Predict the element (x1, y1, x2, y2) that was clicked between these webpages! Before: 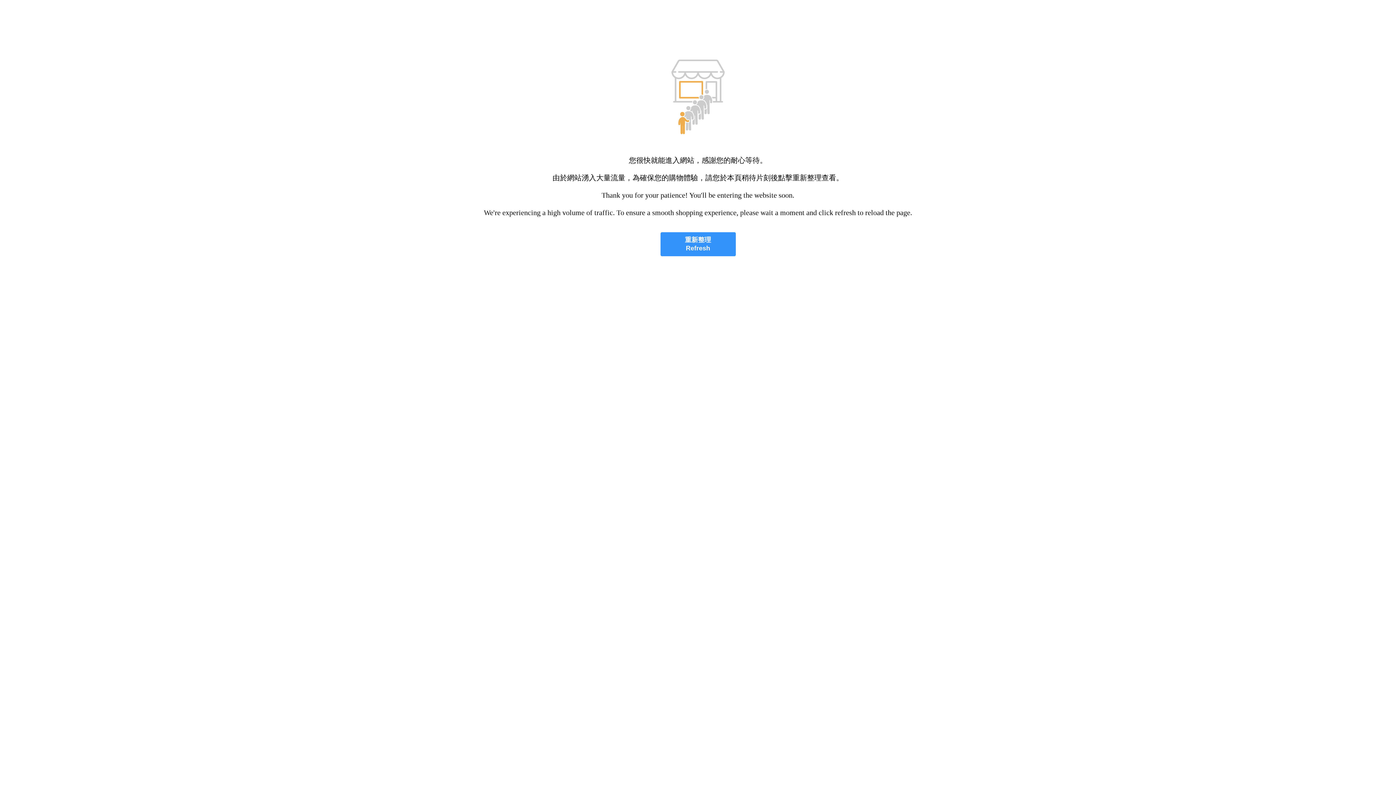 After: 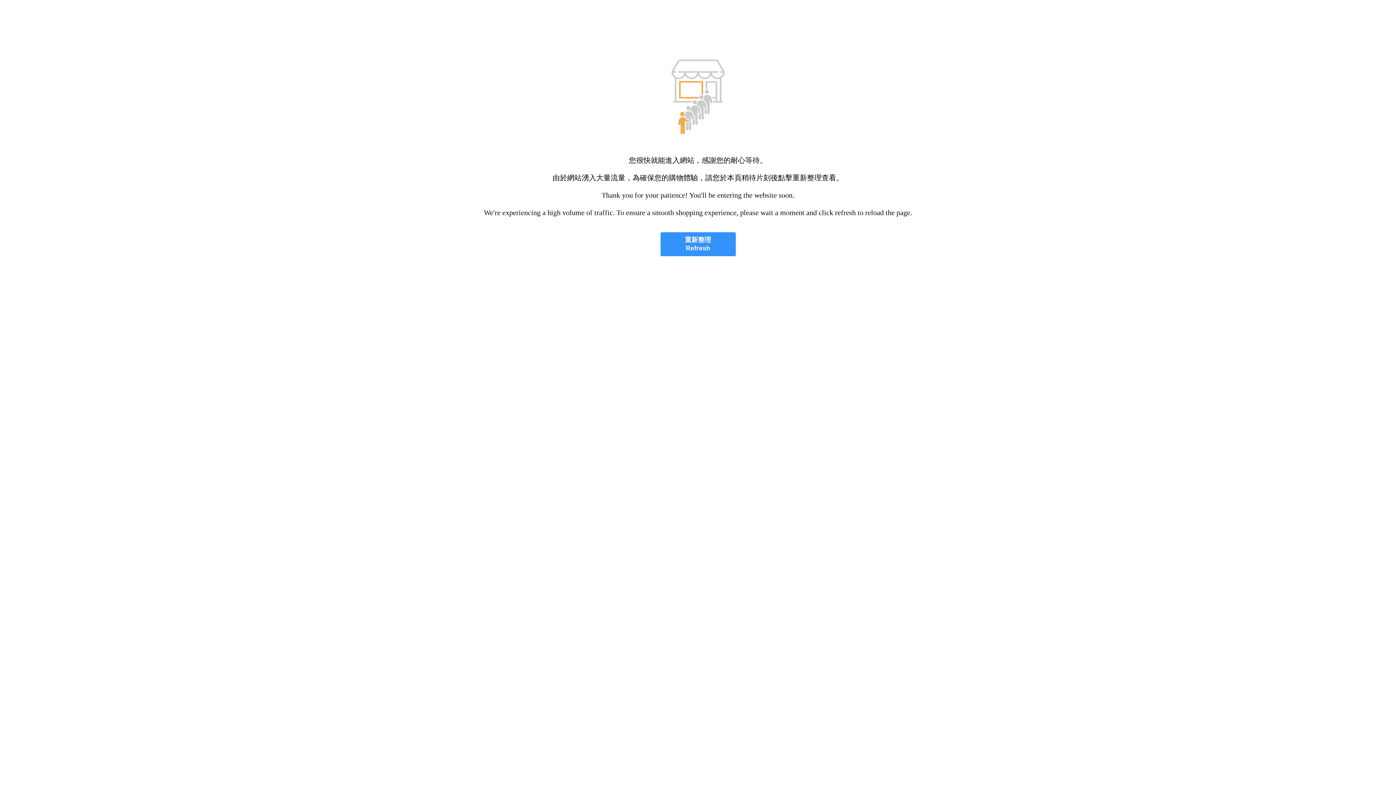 Action: bbox: (660, 232, 735, 256) label: 重新整理
Refresh